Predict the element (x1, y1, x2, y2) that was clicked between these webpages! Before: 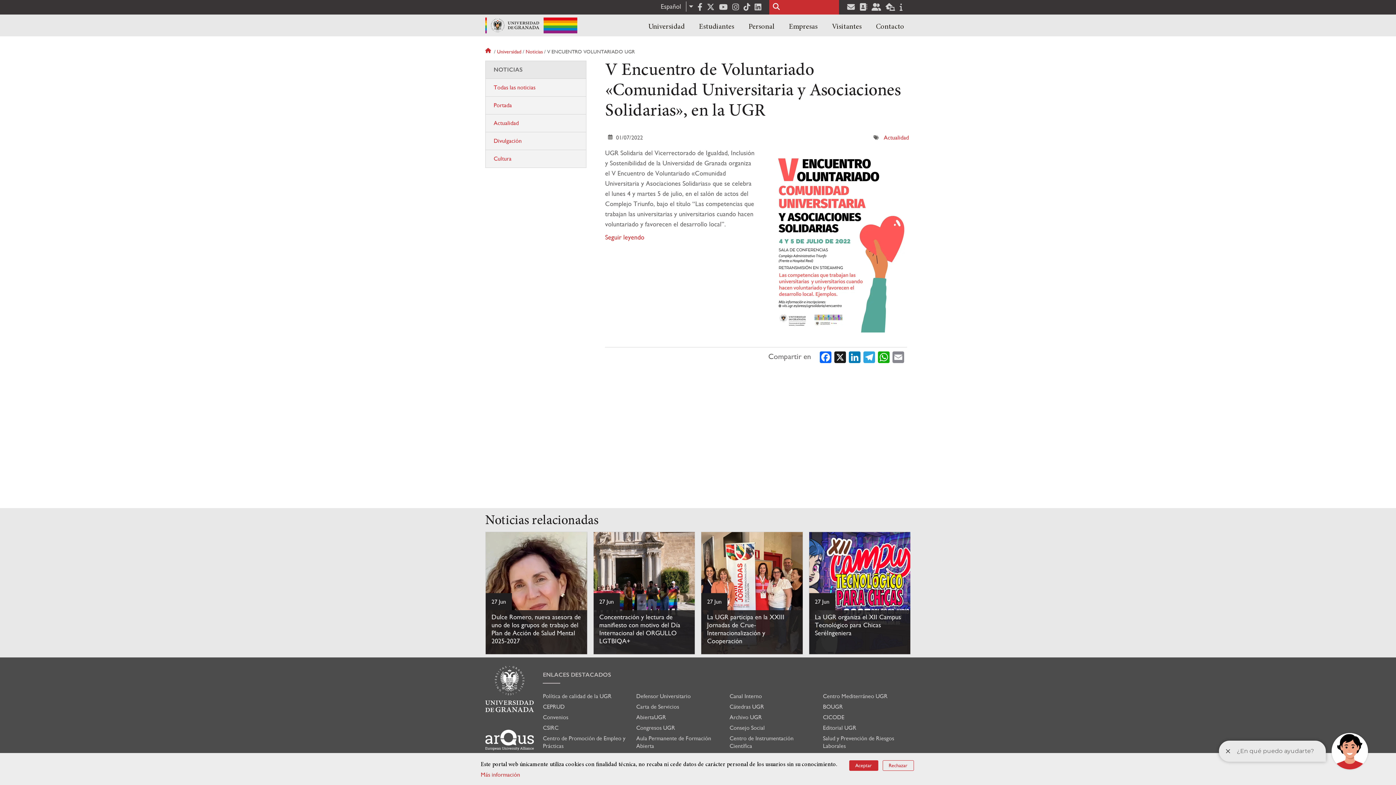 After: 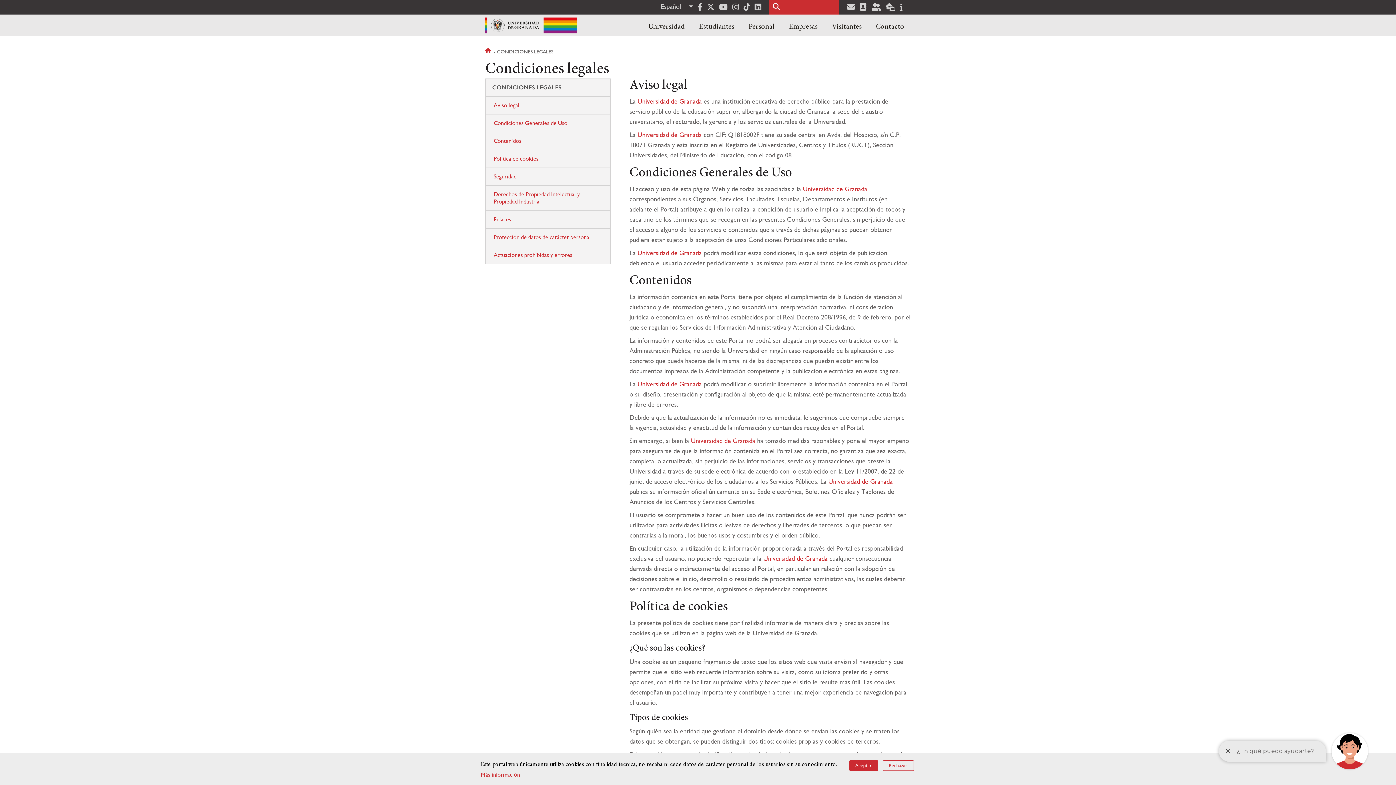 Action: label: Más información bbox: (480, 771, 520, 778)